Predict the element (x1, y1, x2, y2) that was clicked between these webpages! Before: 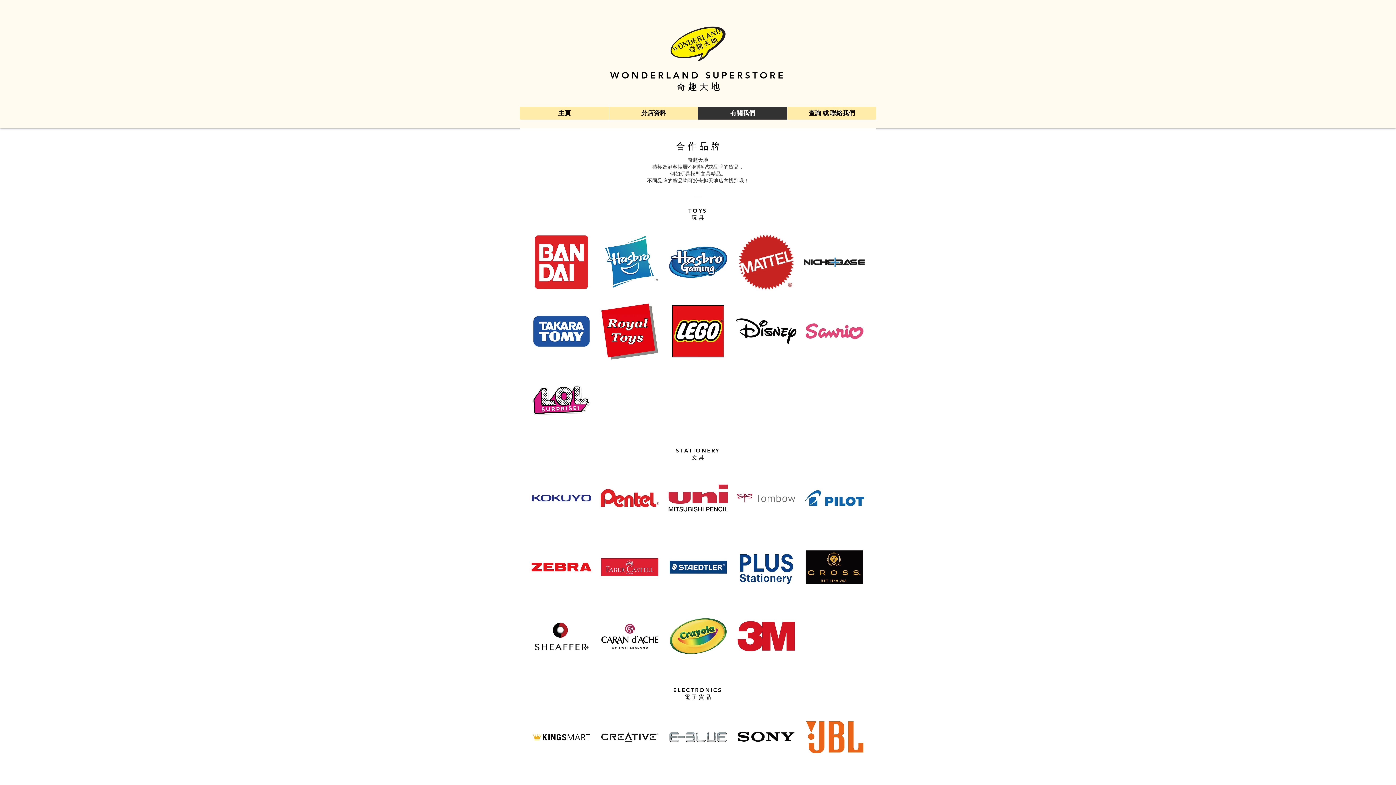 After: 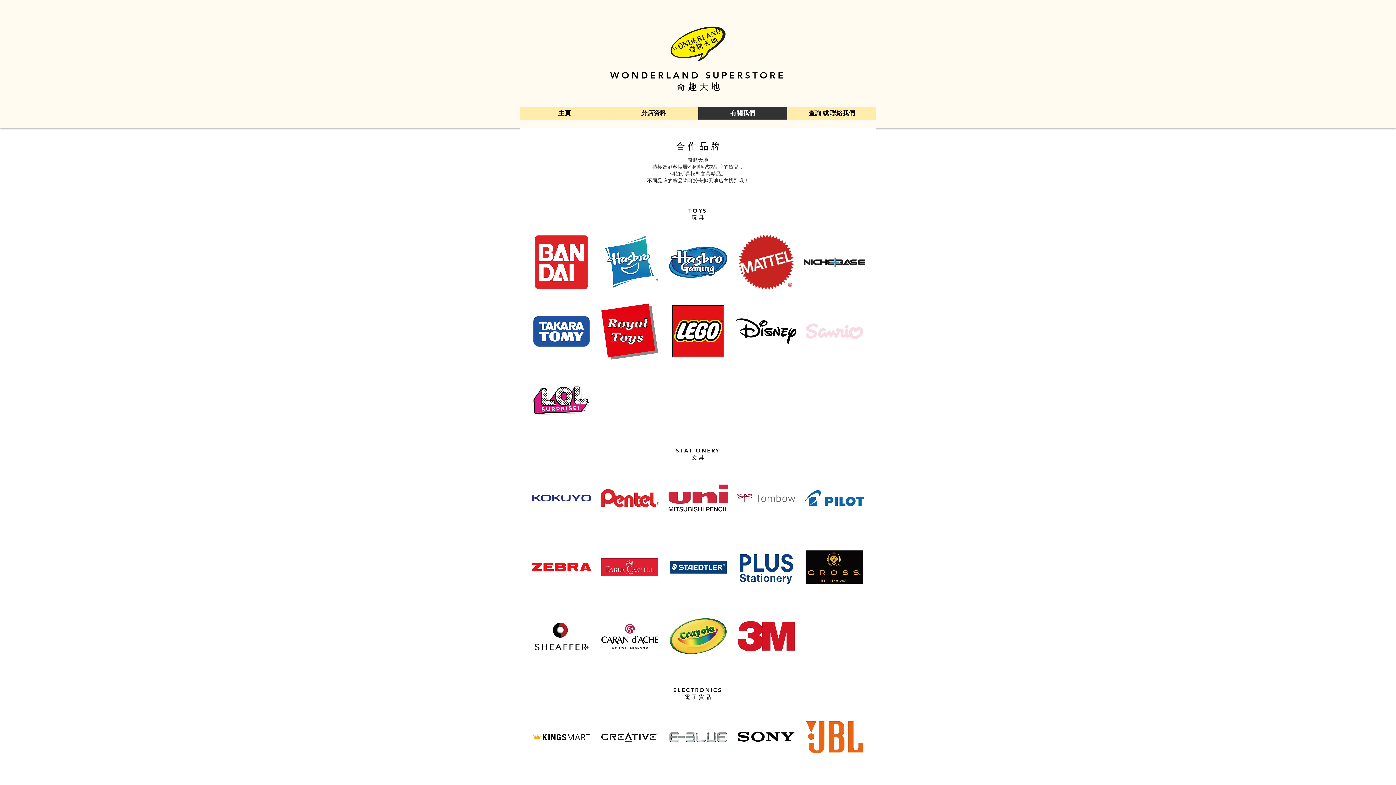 Action: bbox: (803, 299, 866, 363)